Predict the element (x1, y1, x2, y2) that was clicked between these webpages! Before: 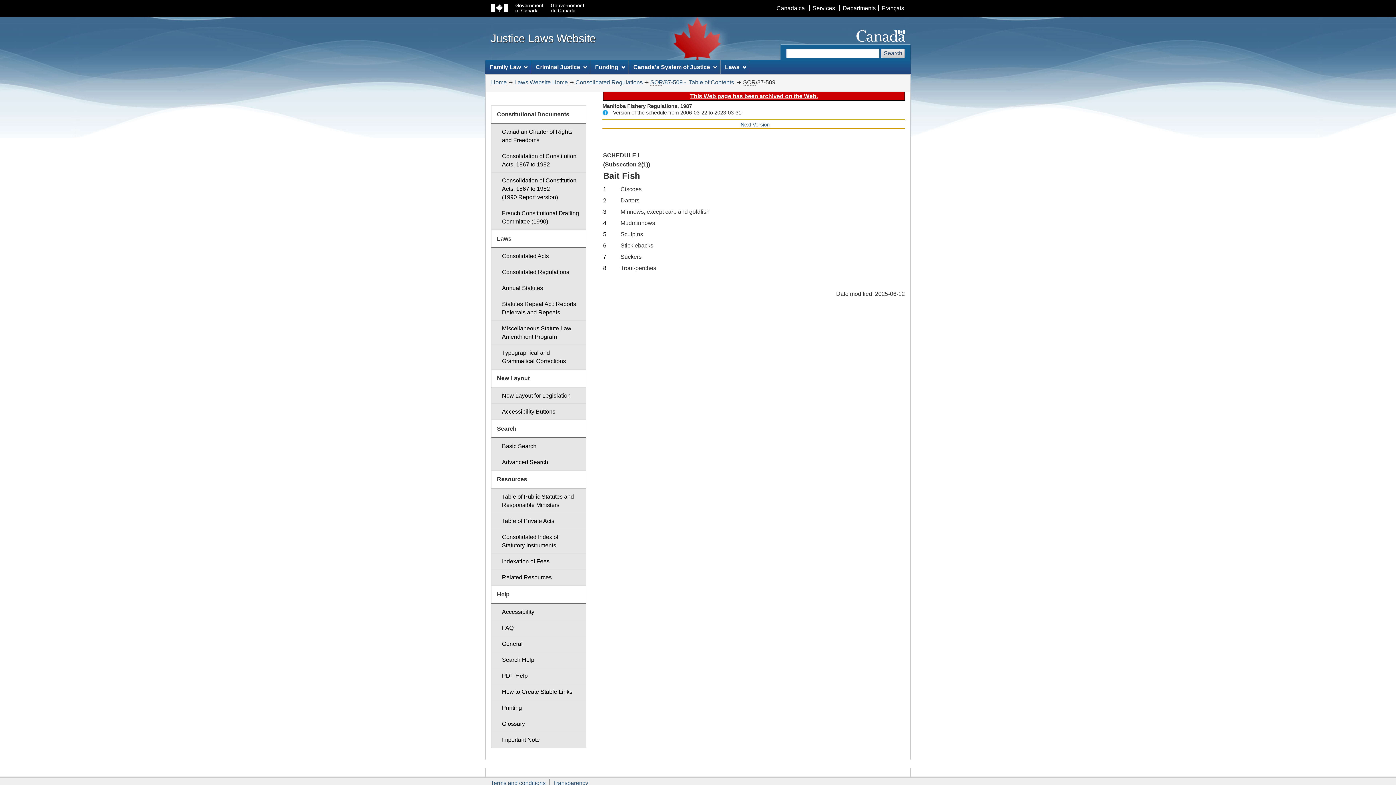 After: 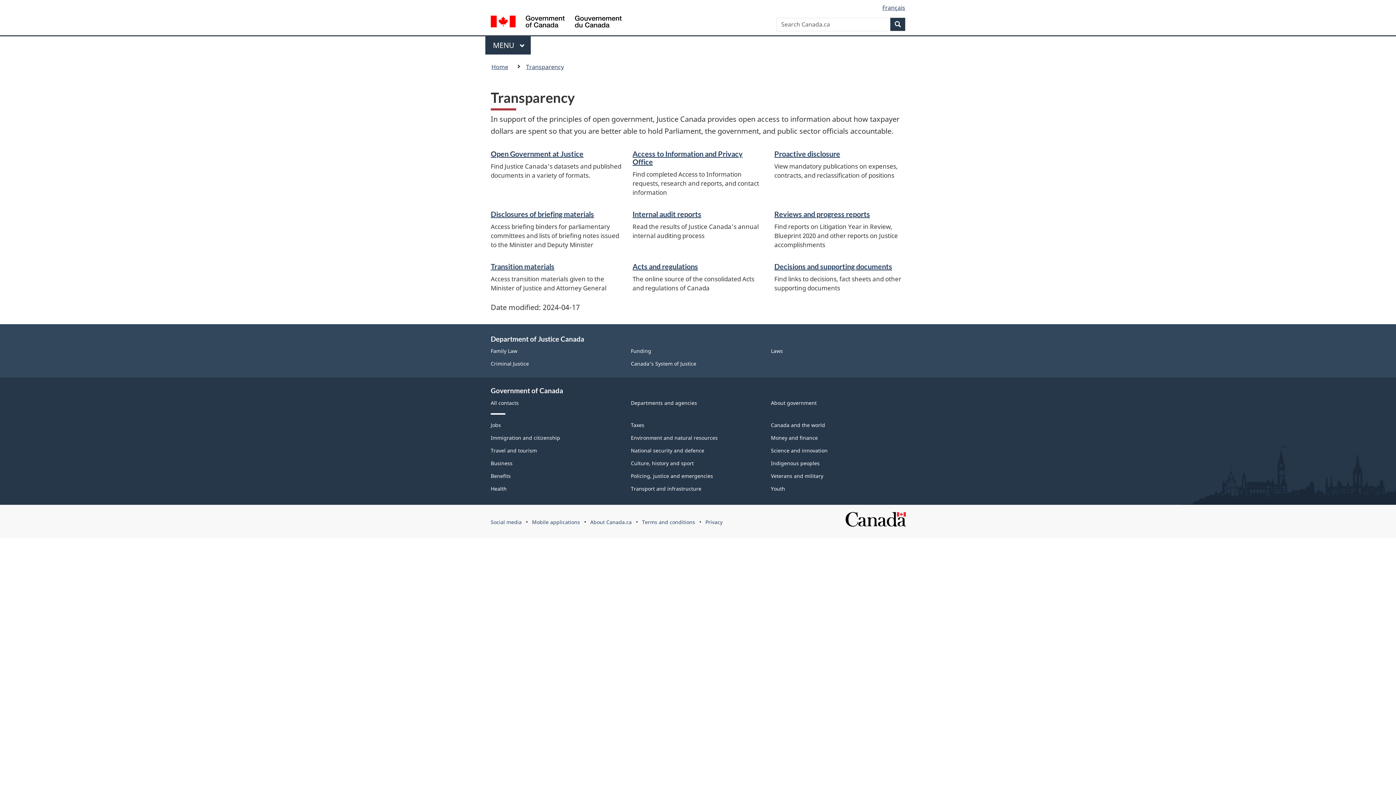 Action: label: Transparency bbox: (553, 780, 588, 786)